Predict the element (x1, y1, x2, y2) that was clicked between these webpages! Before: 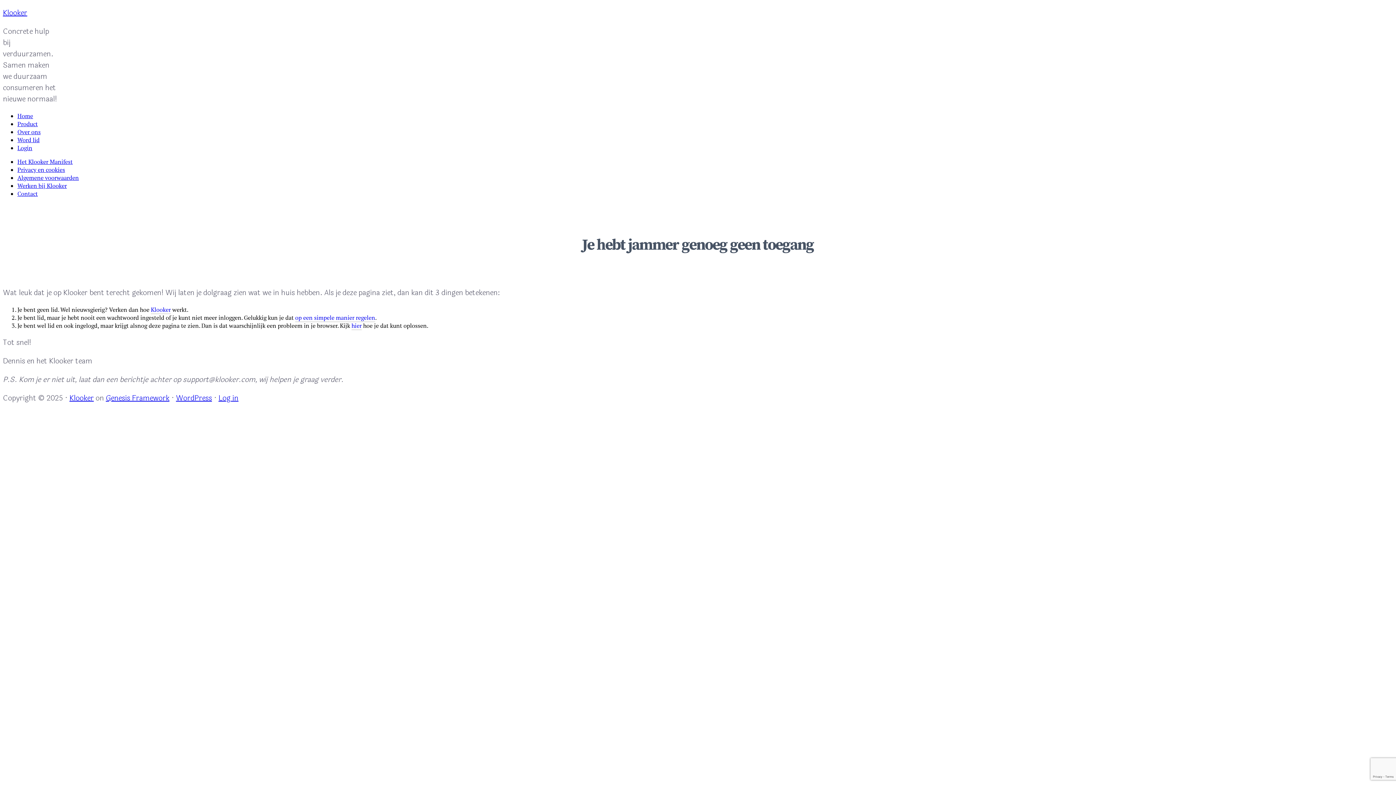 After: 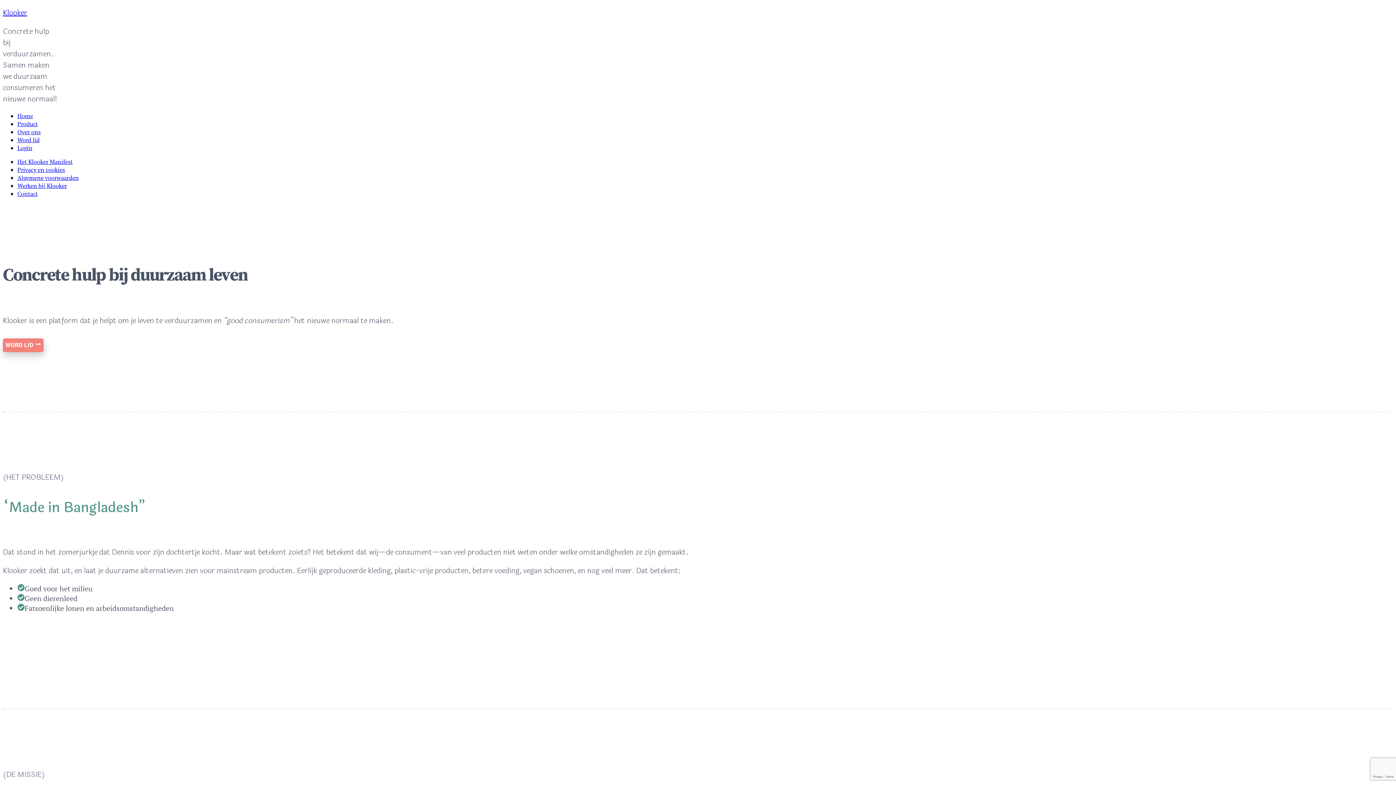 Action: bbox: (17, 112, 33, 120) label: Home